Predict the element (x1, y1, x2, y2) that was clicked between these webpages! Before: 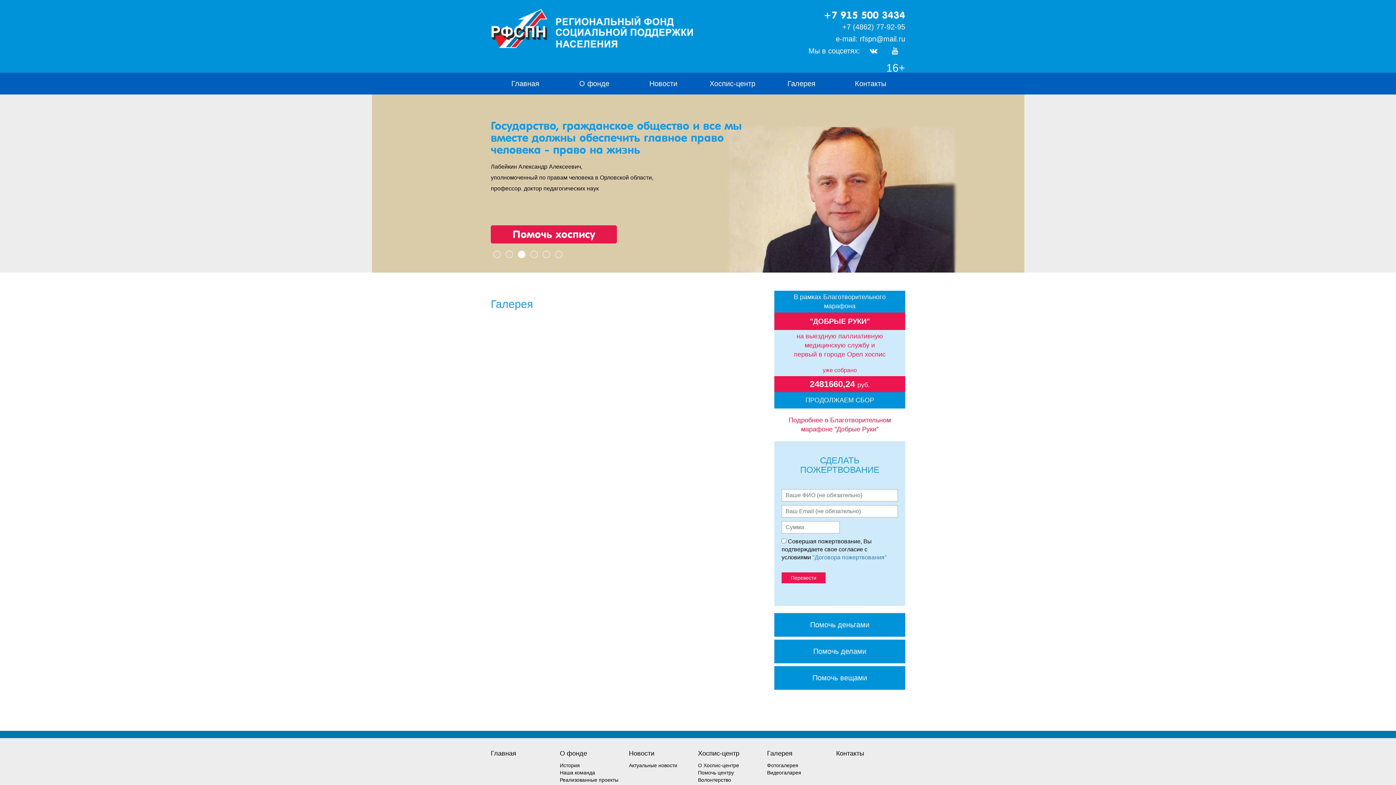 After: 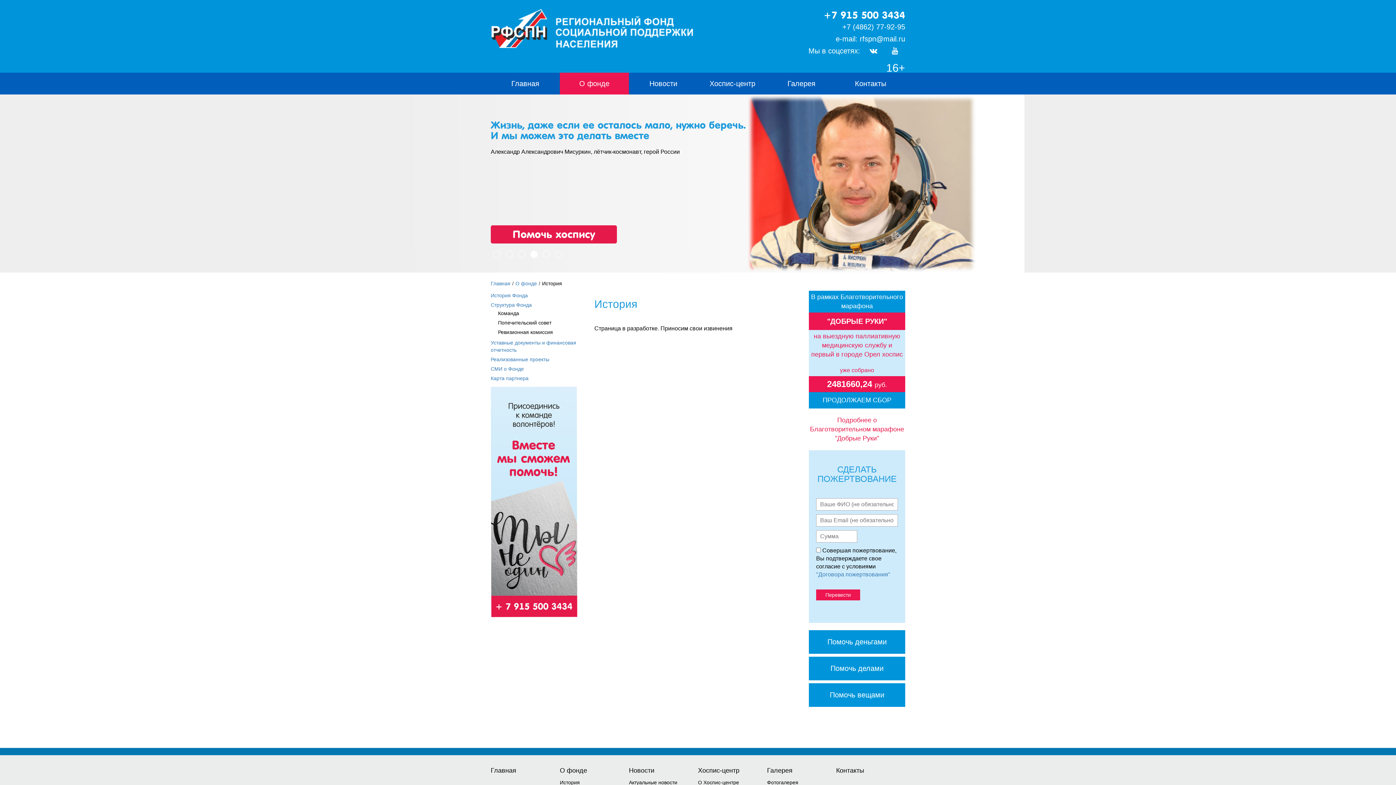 Action: label: История bbox: (560, 762, 580, 768)